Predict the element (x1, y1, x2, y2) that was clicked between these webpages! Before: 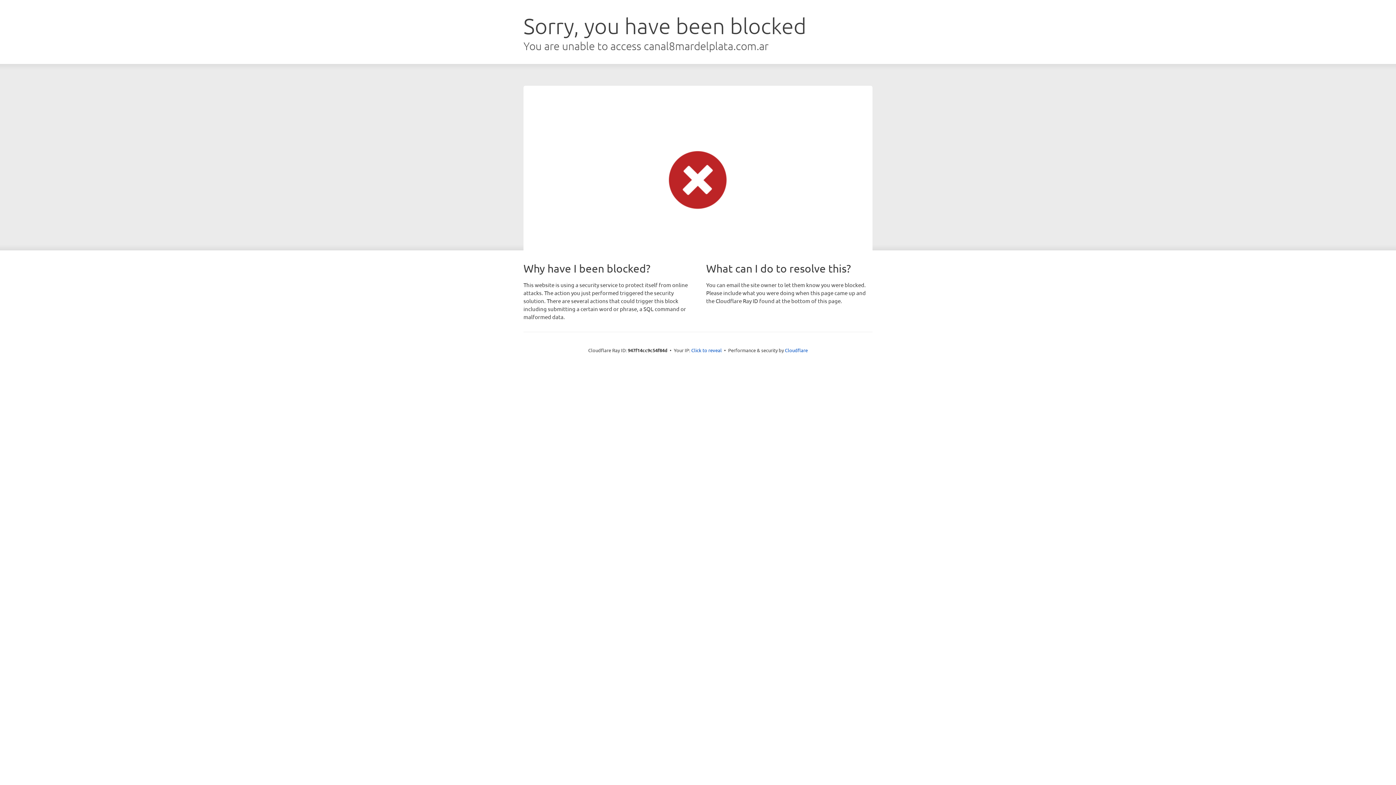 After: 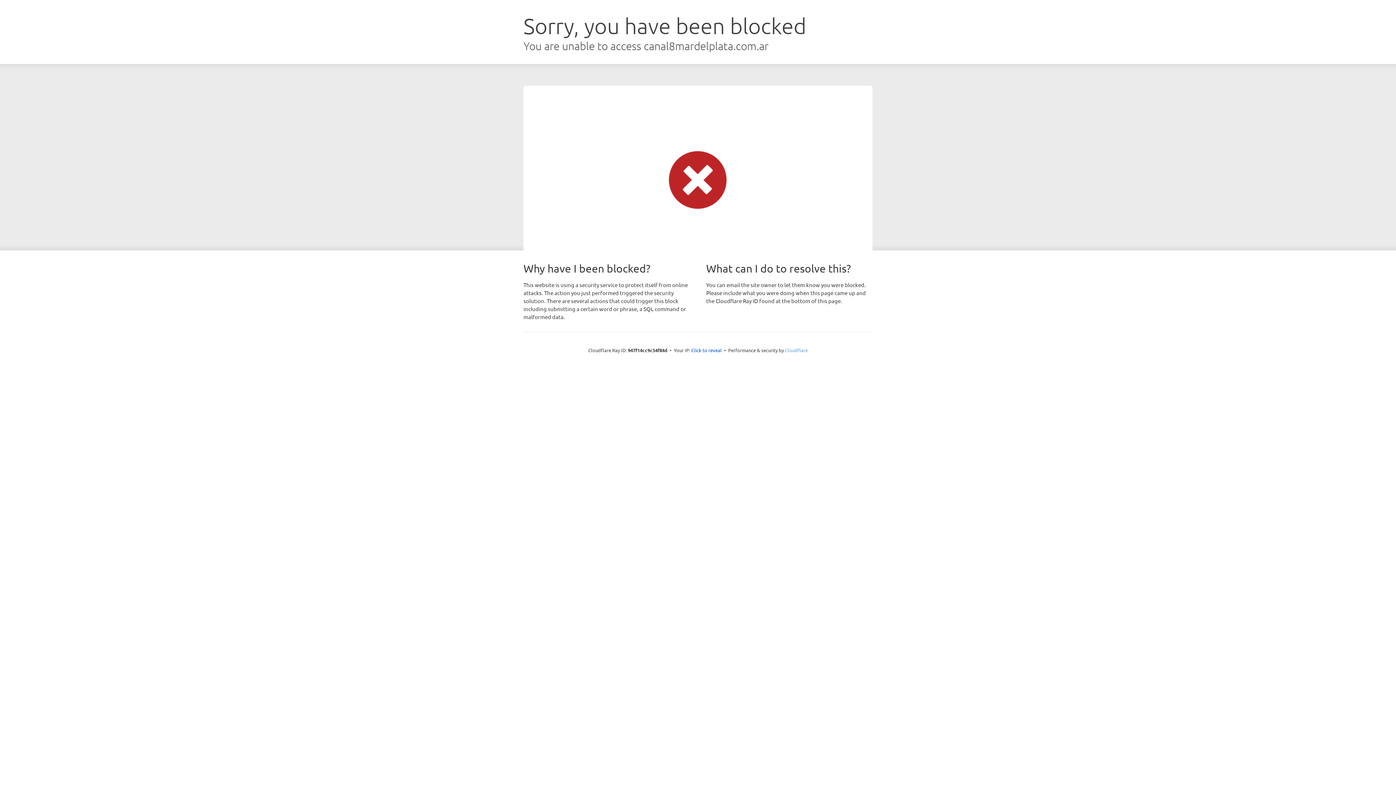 Action: bbox: (785, 347, 808, 353) label: Cloudflare